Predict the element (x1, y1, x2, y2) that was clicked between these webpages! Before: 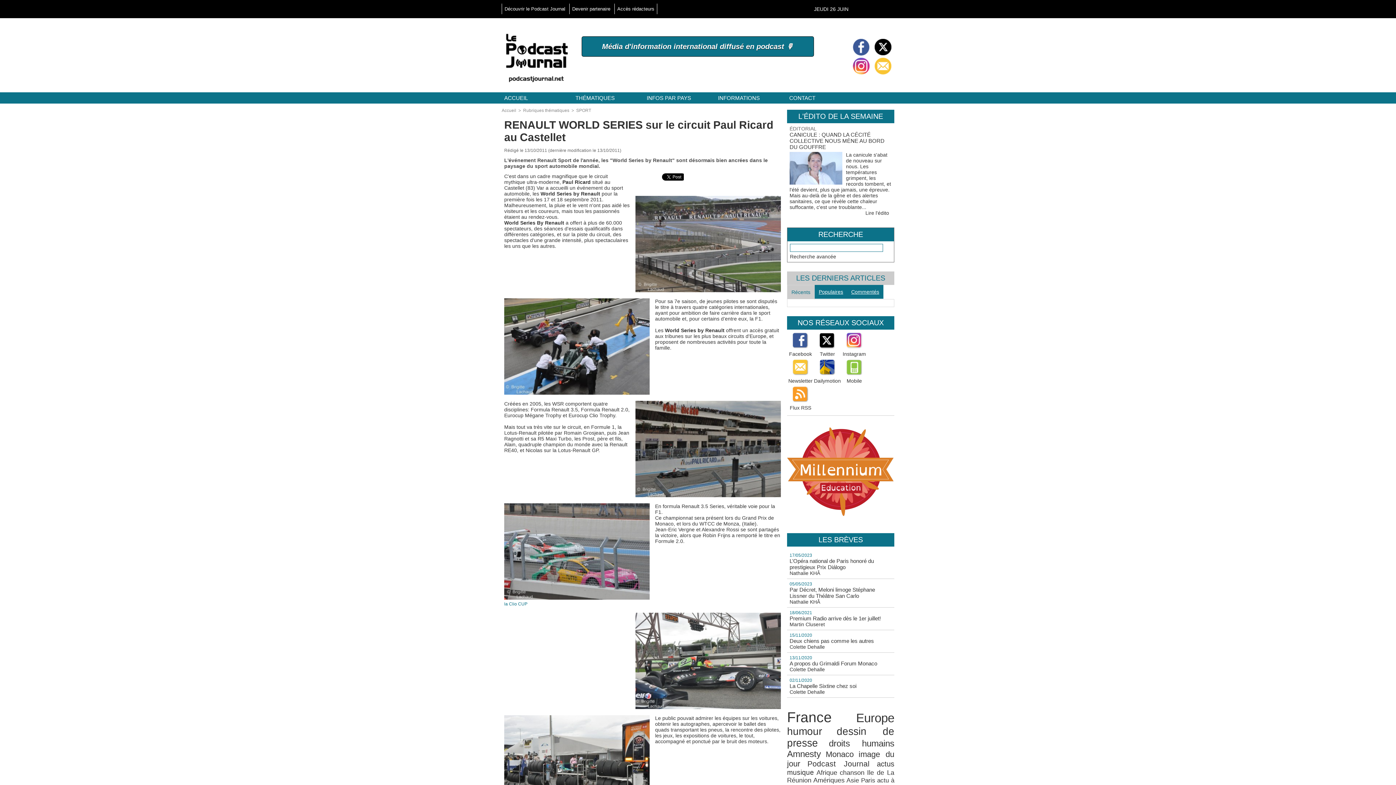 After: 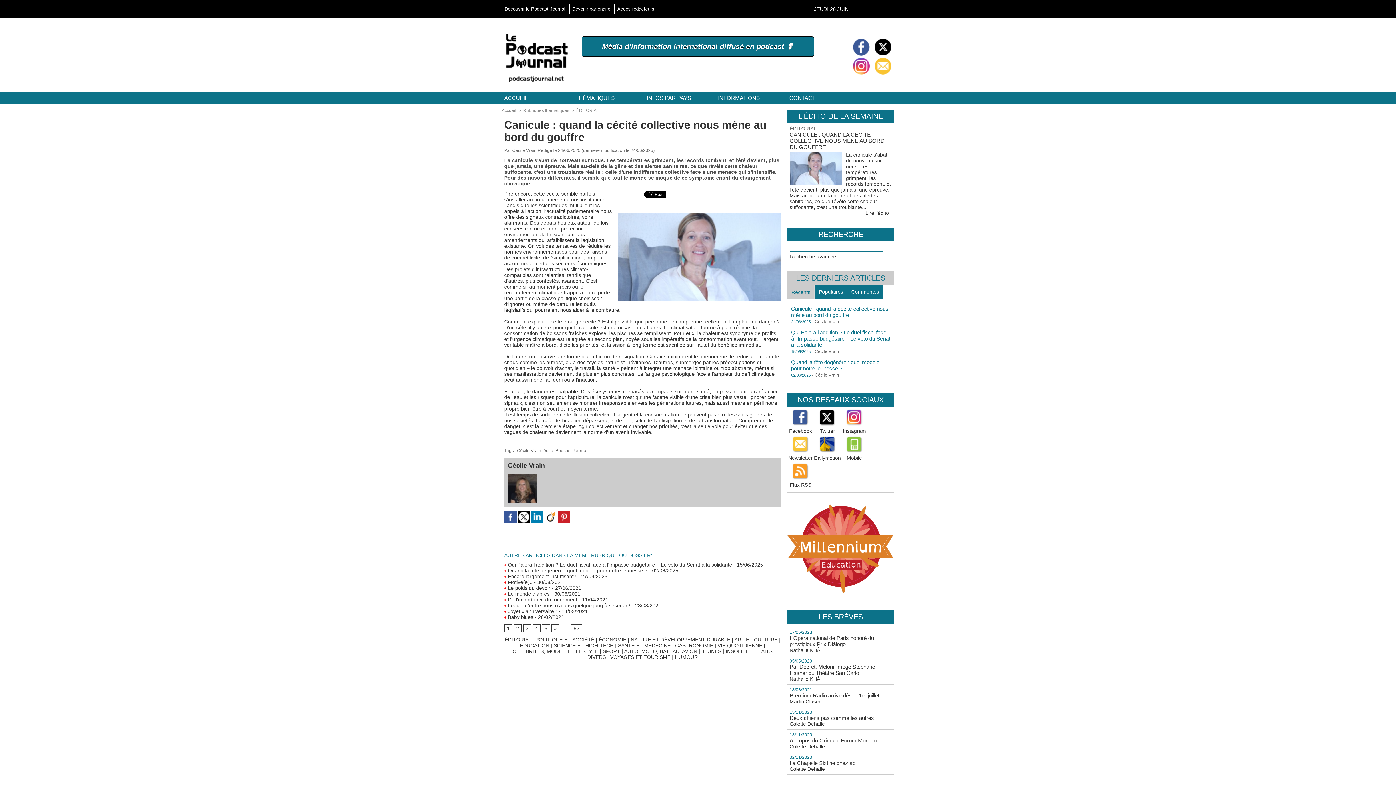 Action: label: CANICULE : QUAND LA CÉCITÉ COLLECTIVE NOUS MÈNE AU BORD DU GOUFFRE bbox: (789, 131, 884, 150)